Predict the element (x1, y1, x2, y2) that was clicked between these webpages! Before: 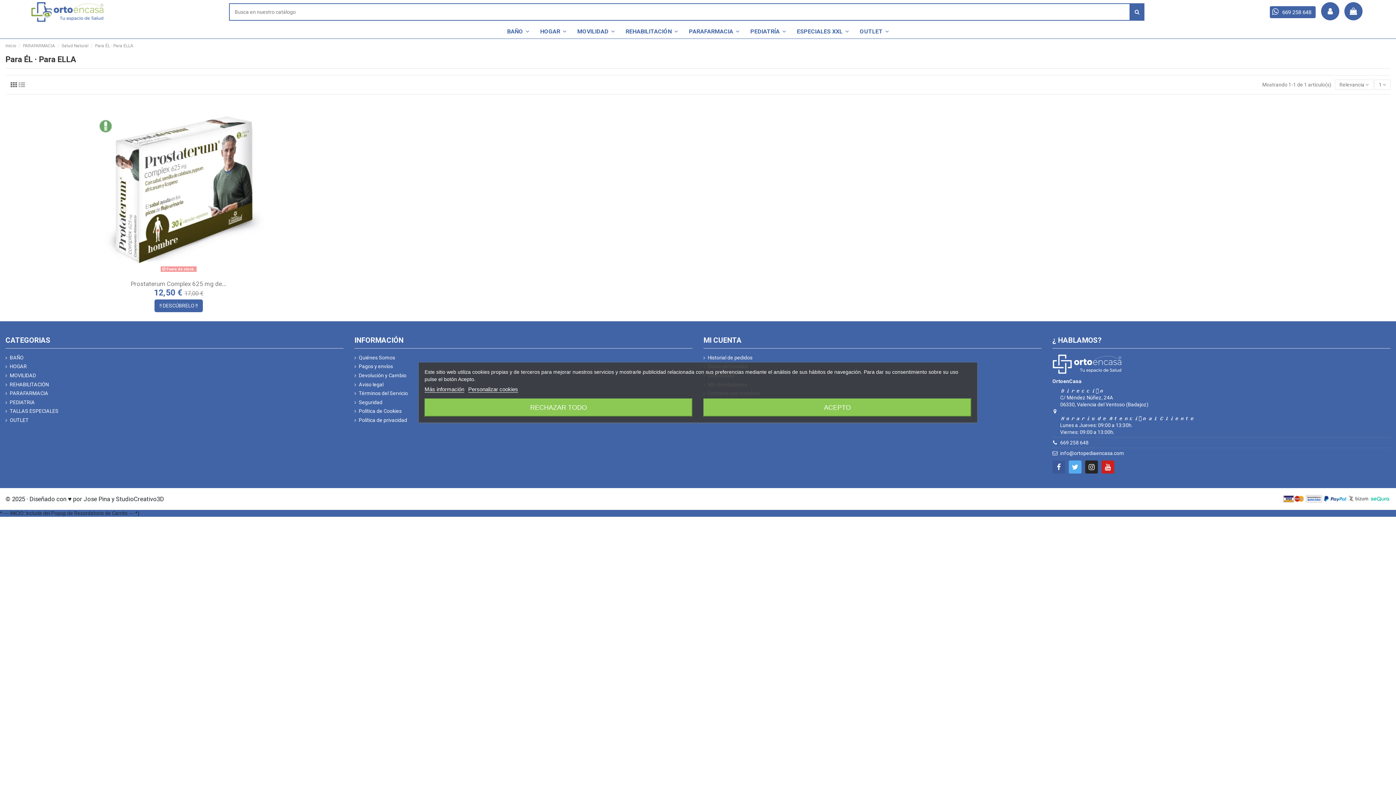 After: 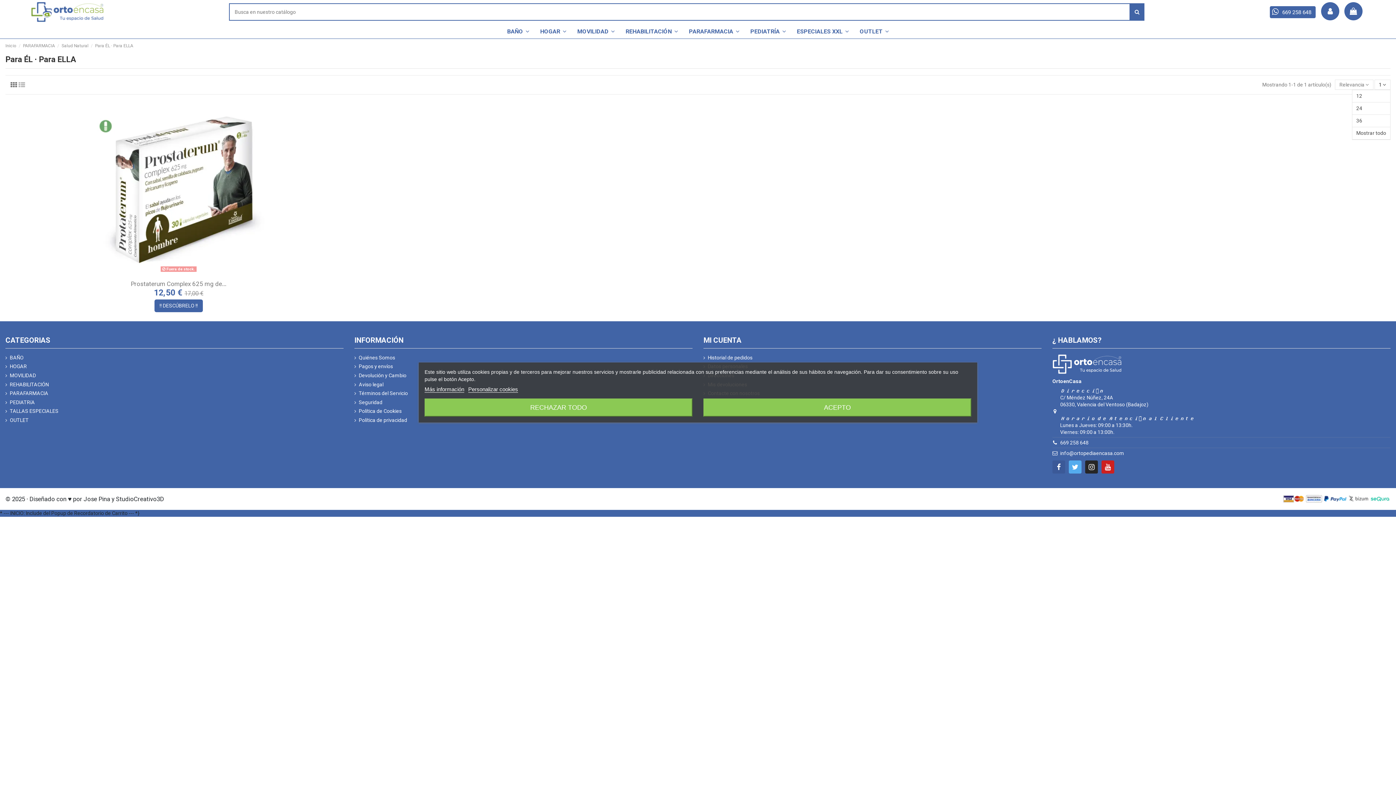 Action: bbox: (1374, 79, 1390, 89) label: 1 